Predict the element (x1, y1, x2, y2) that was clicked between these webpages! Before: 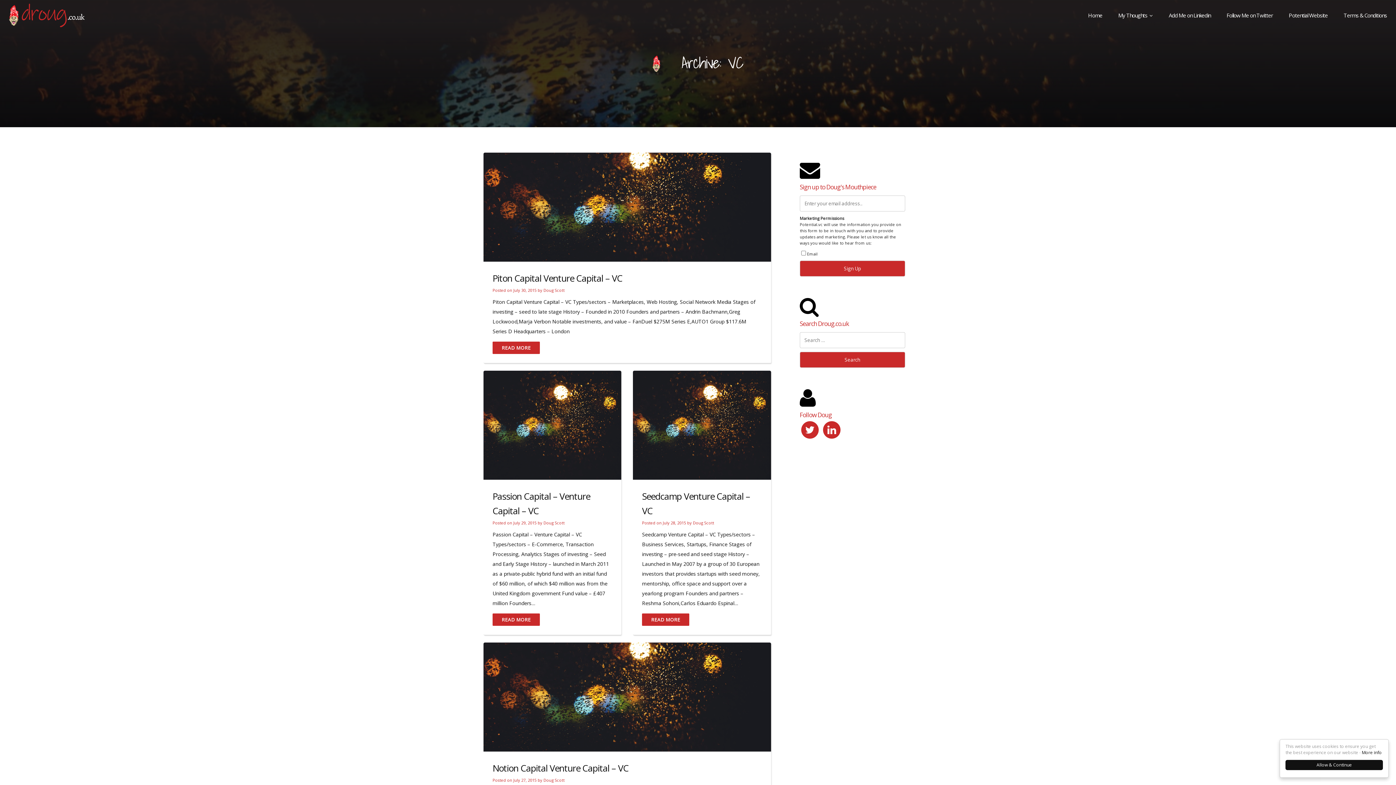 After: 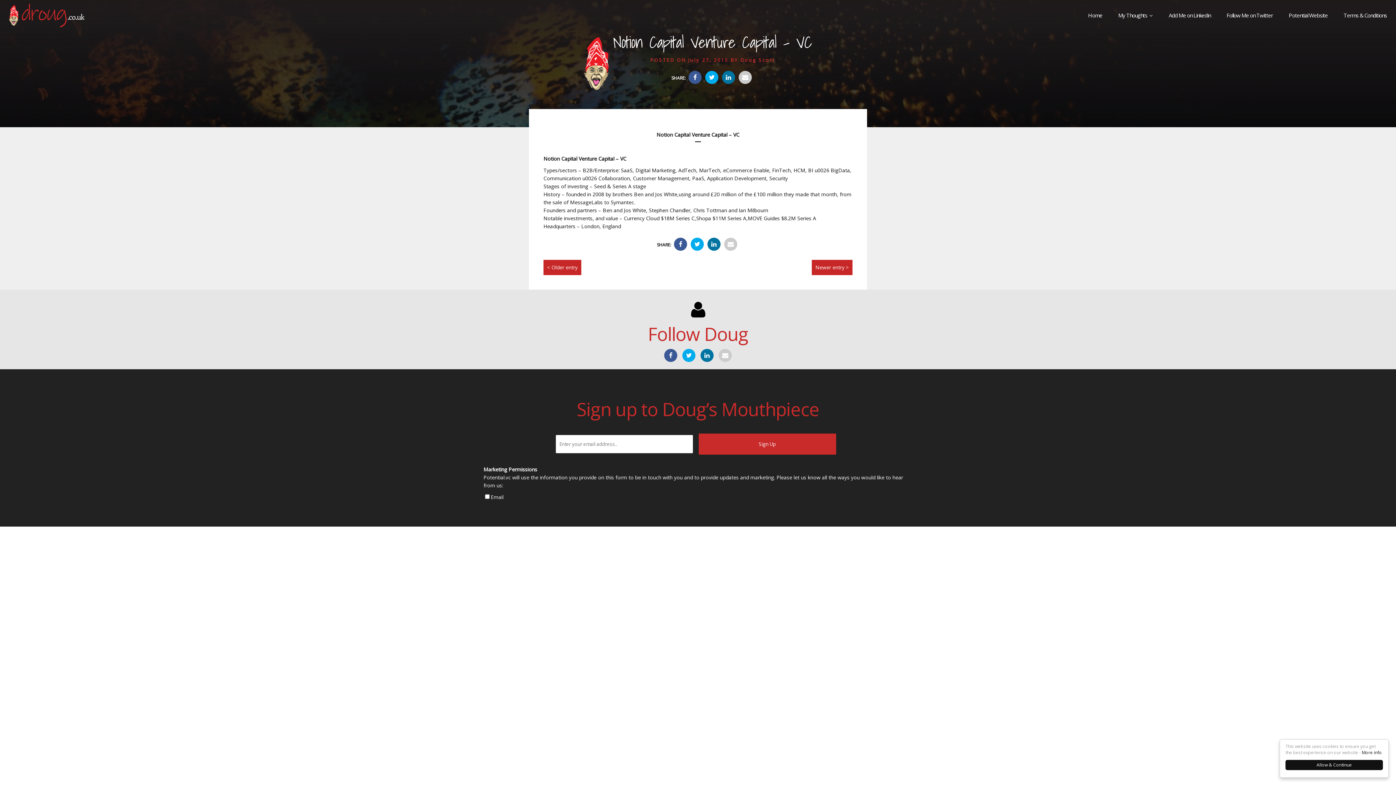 Action: bbox: (513, 777, 536, 783) label: July 27, 2015